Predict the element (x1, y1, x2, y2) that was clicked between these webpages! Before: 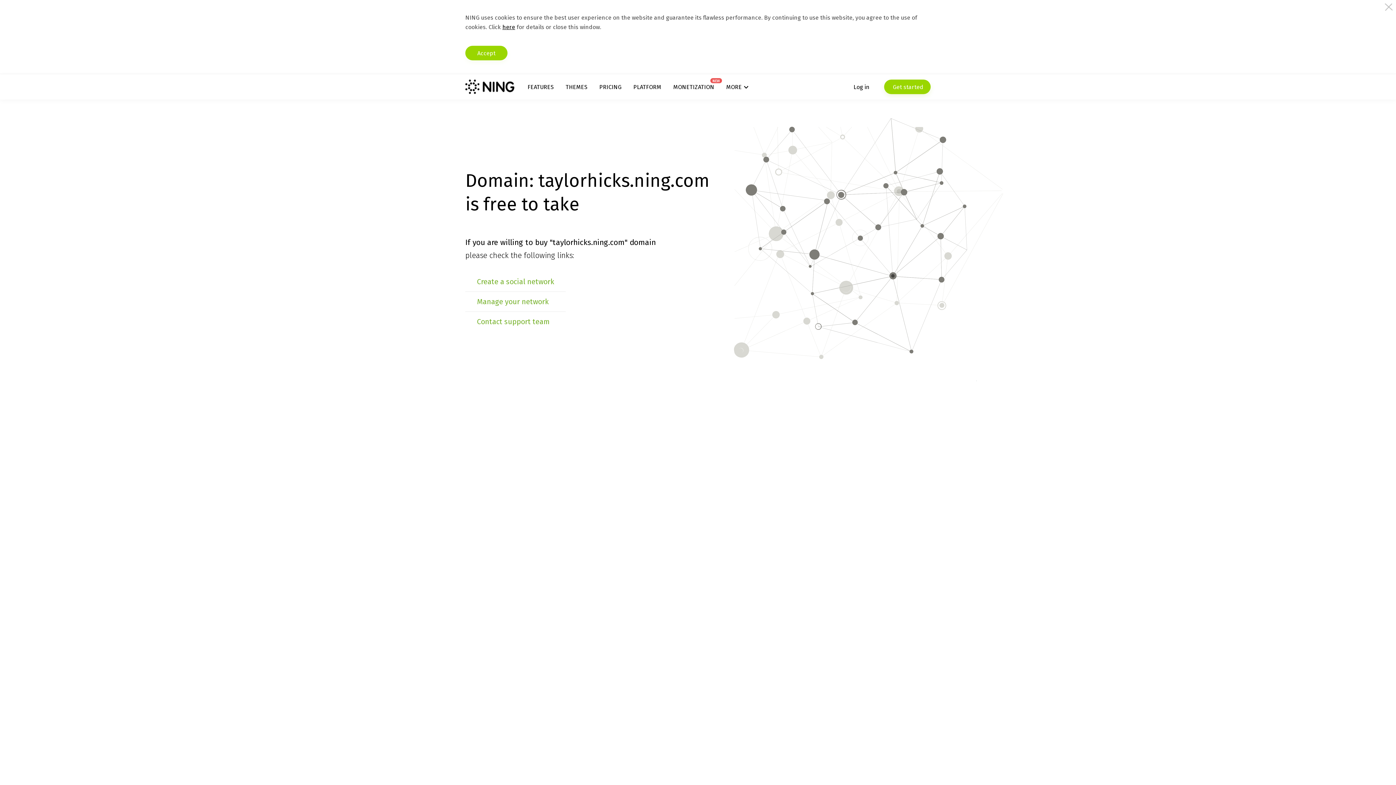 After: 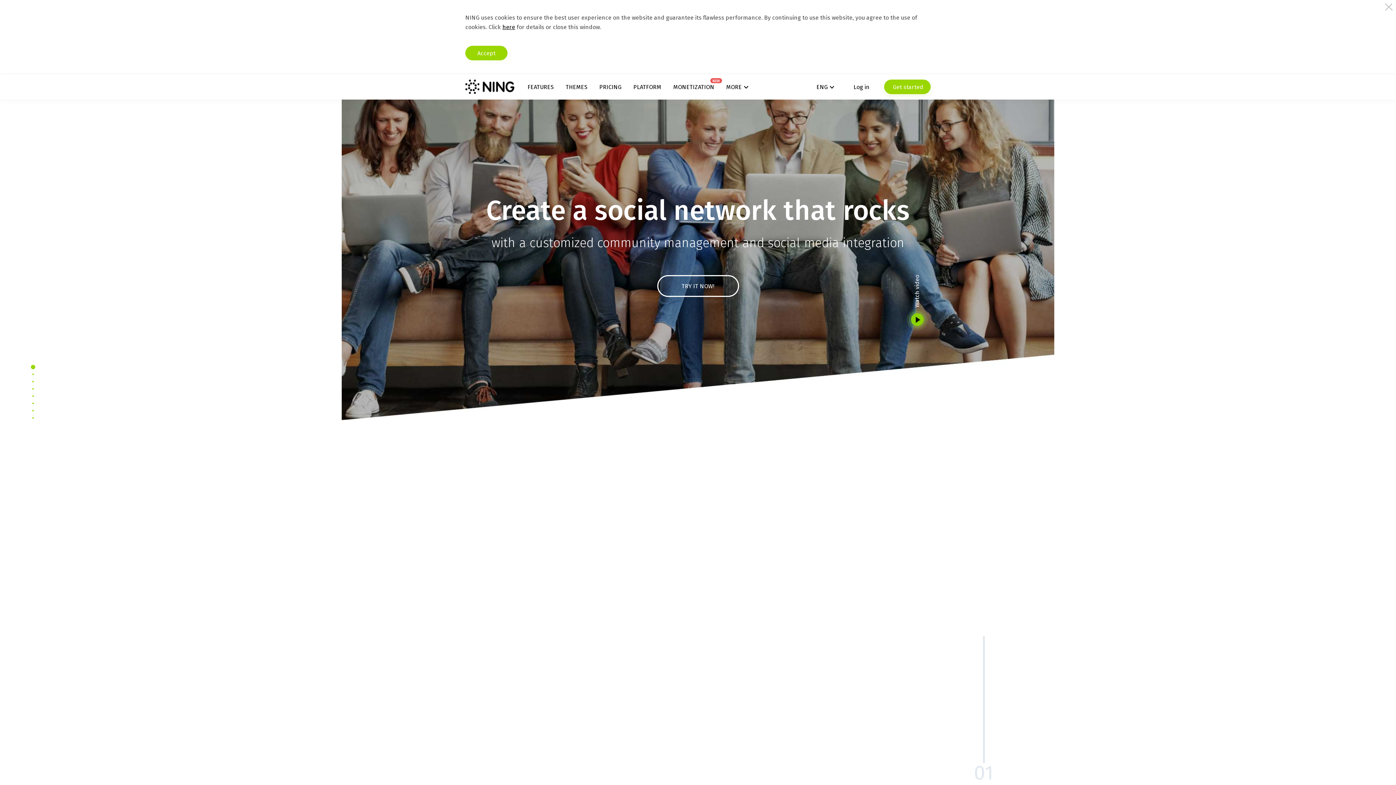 Action: bbox: (465, 79, 514, 94)